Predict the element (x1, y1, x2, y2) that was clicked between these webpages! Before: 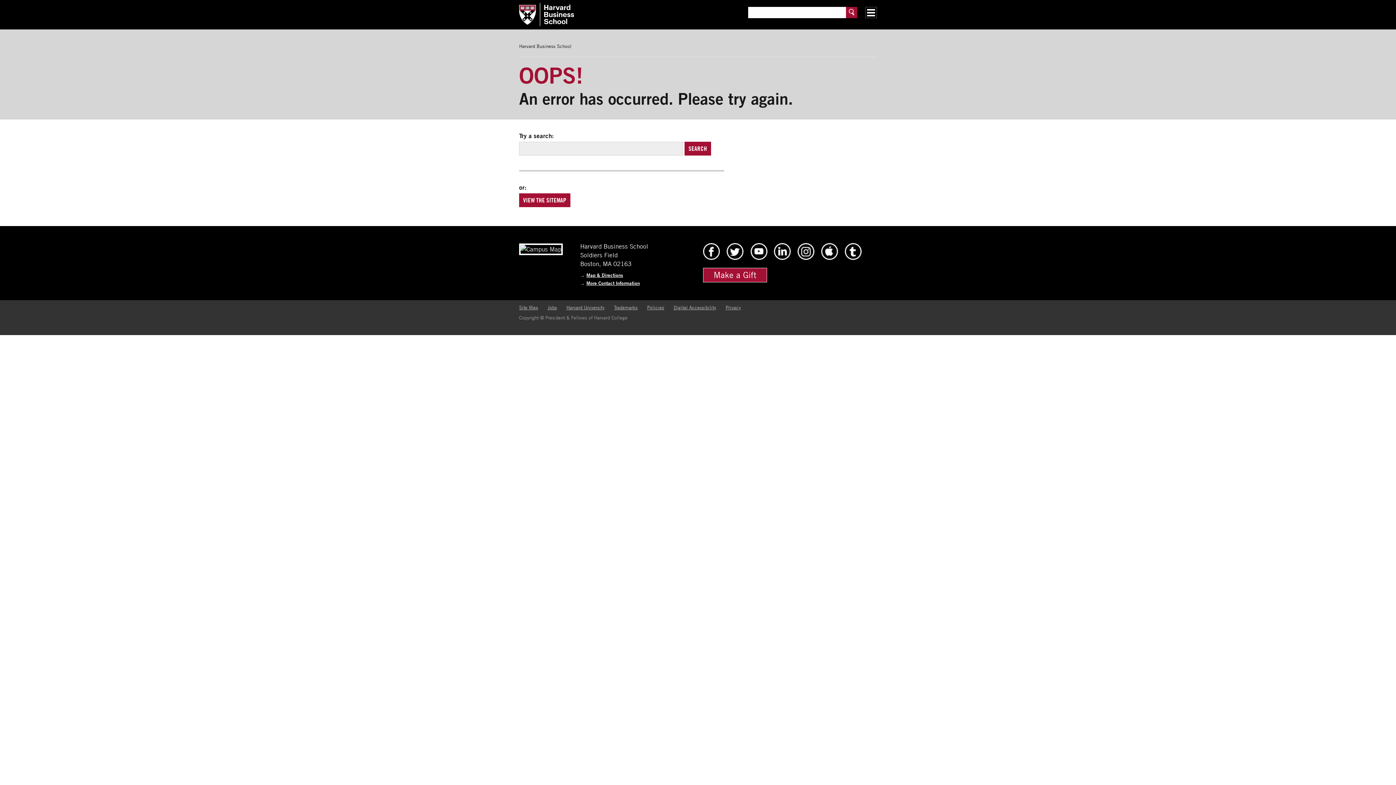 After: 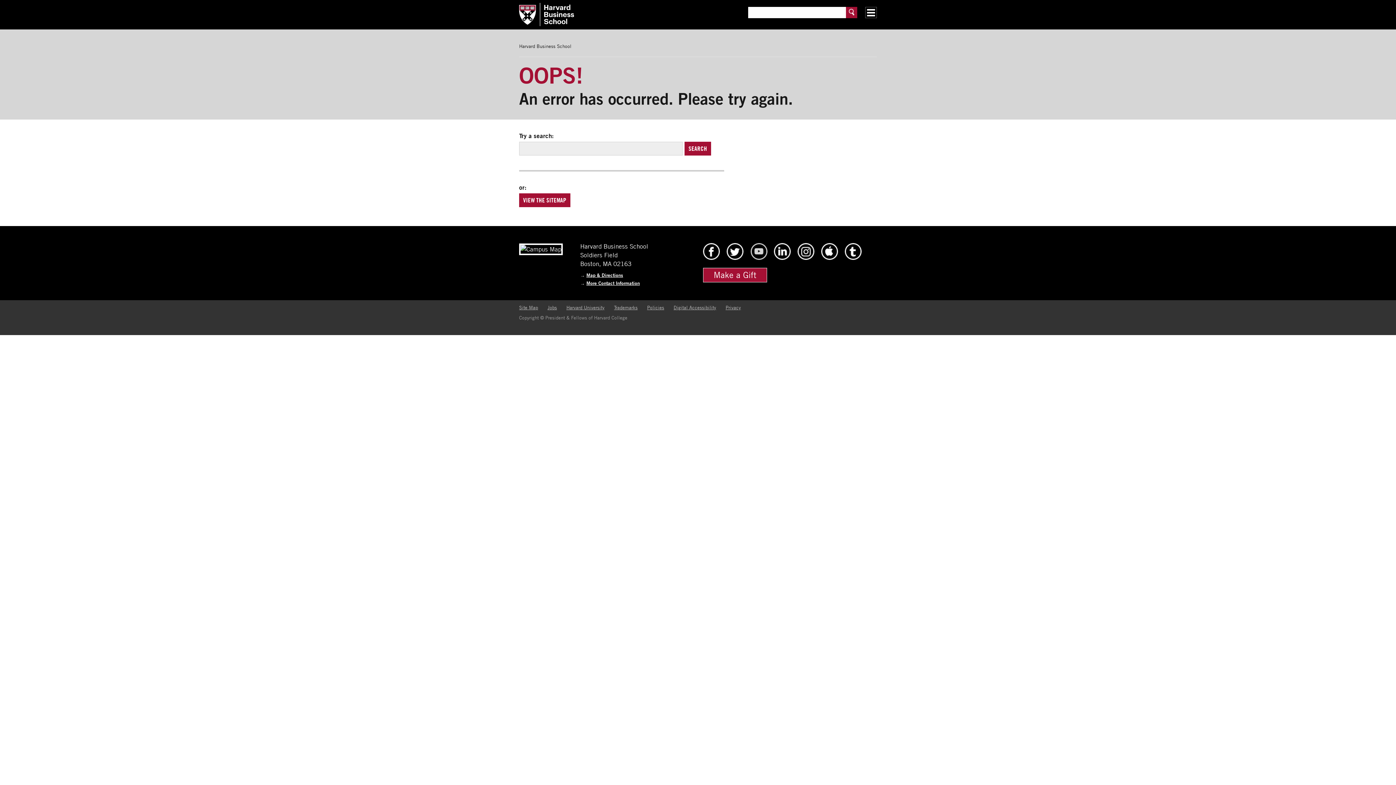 Action: label: HBS Youtube bbox: (750, 254, 767, 261)